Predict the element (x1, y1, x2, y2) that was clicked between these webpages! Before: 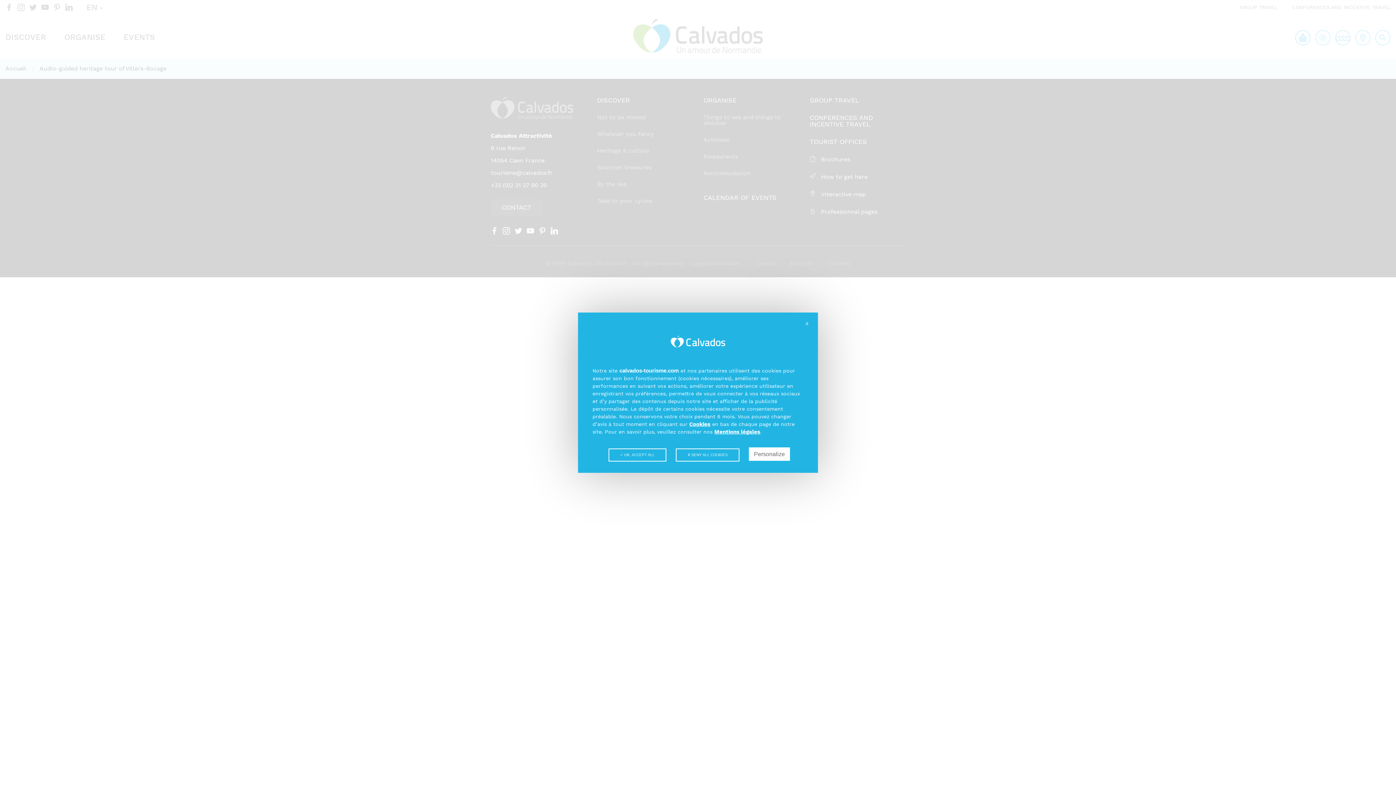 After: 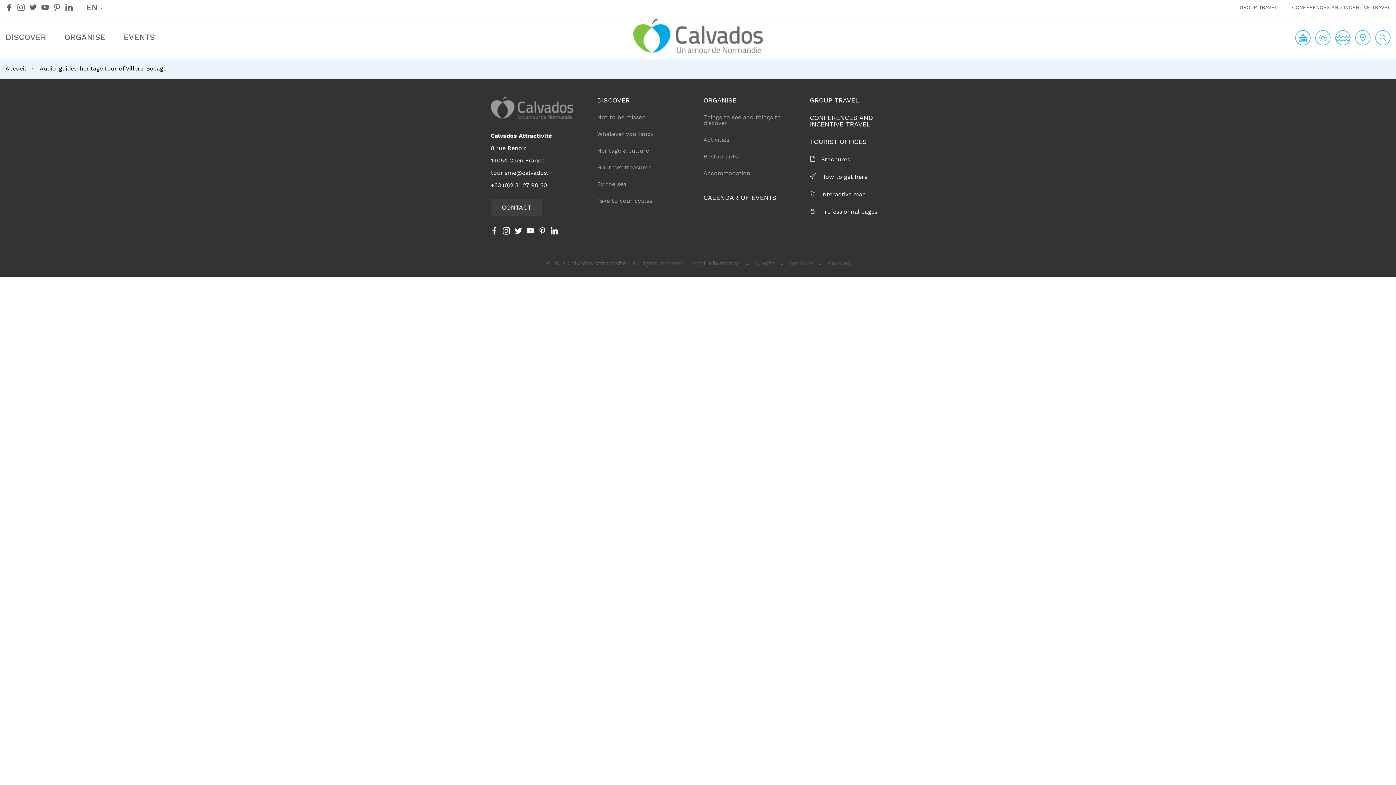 Action: label:  DENY ALL COOKIES bbox: (676, 448, 739, 461)